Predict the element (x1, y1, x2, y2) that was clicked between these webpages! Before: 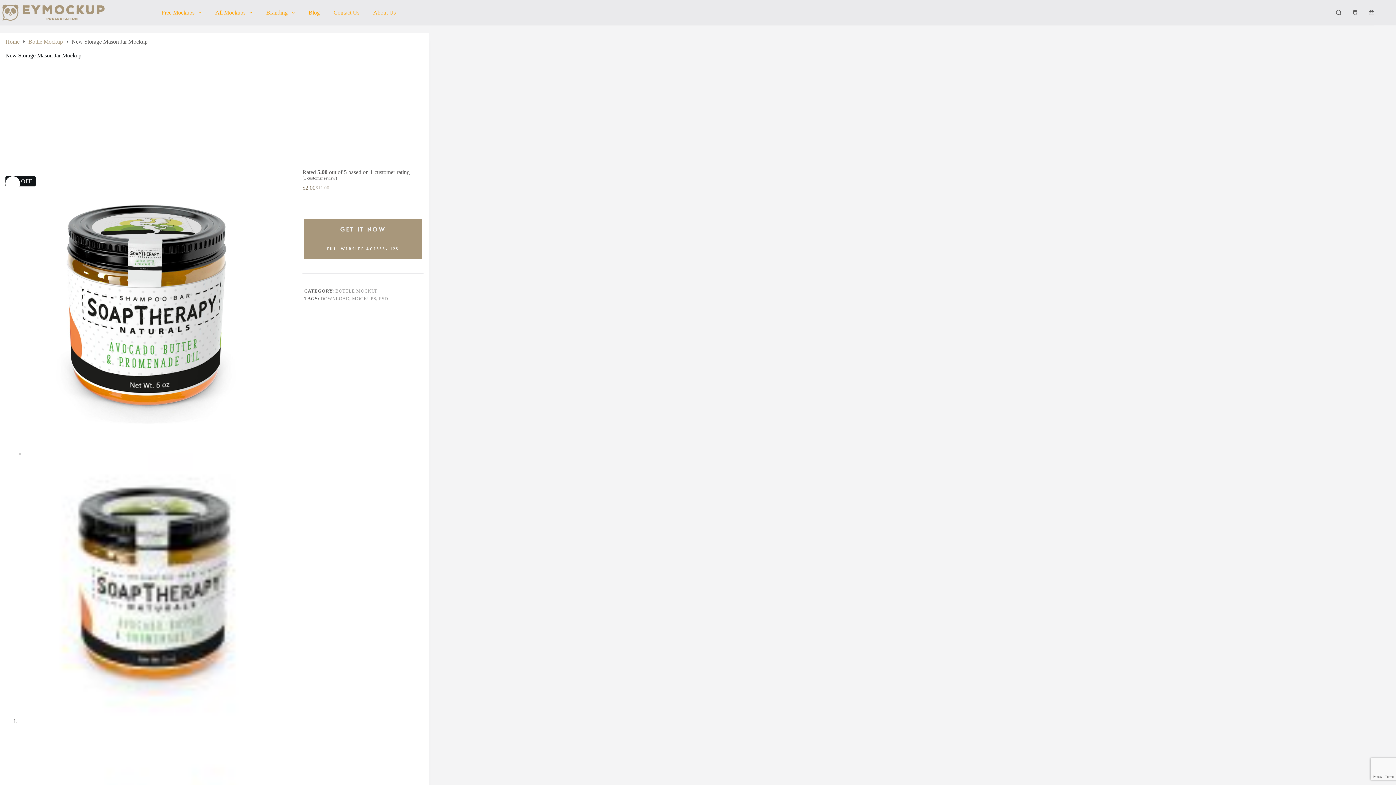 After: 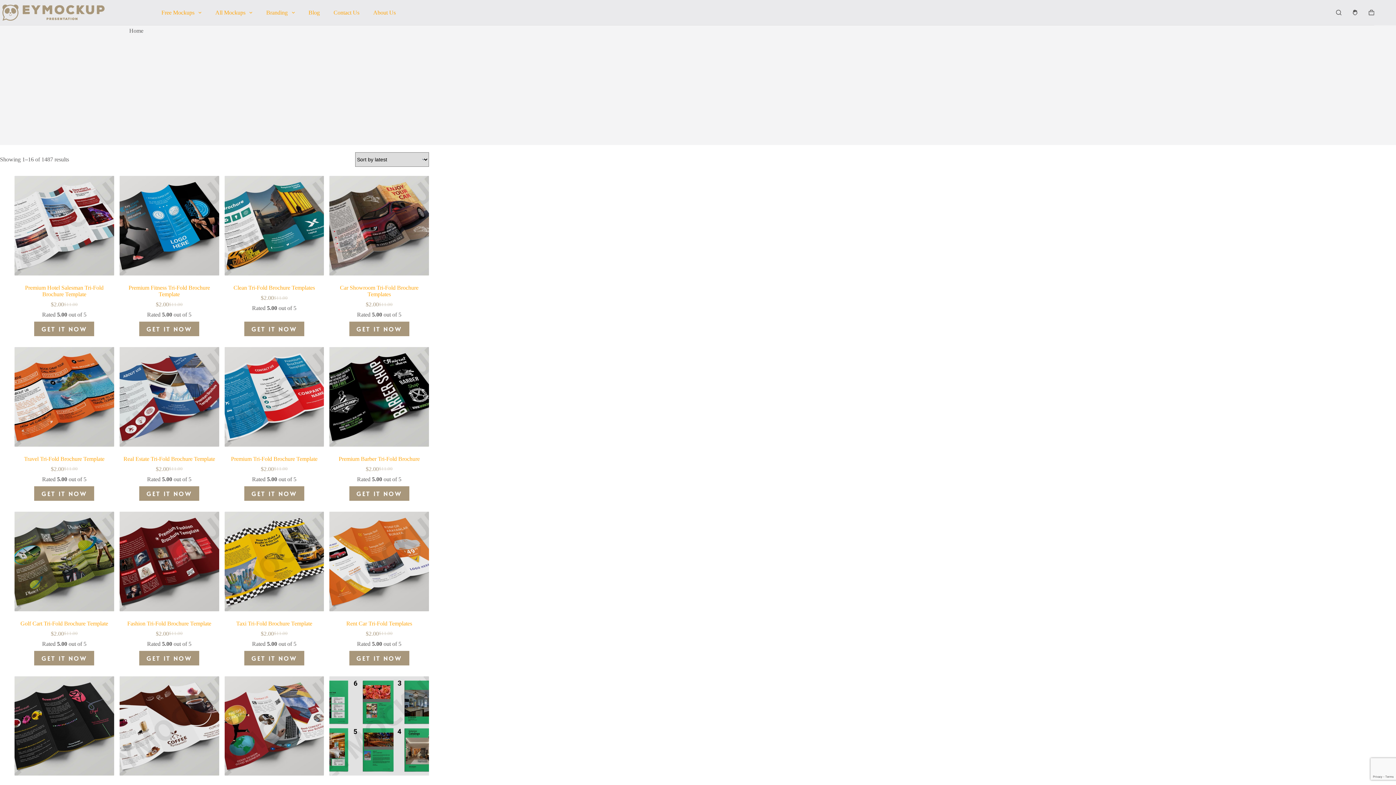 Action: label: Home bbox: (5, 38, 19, 45)